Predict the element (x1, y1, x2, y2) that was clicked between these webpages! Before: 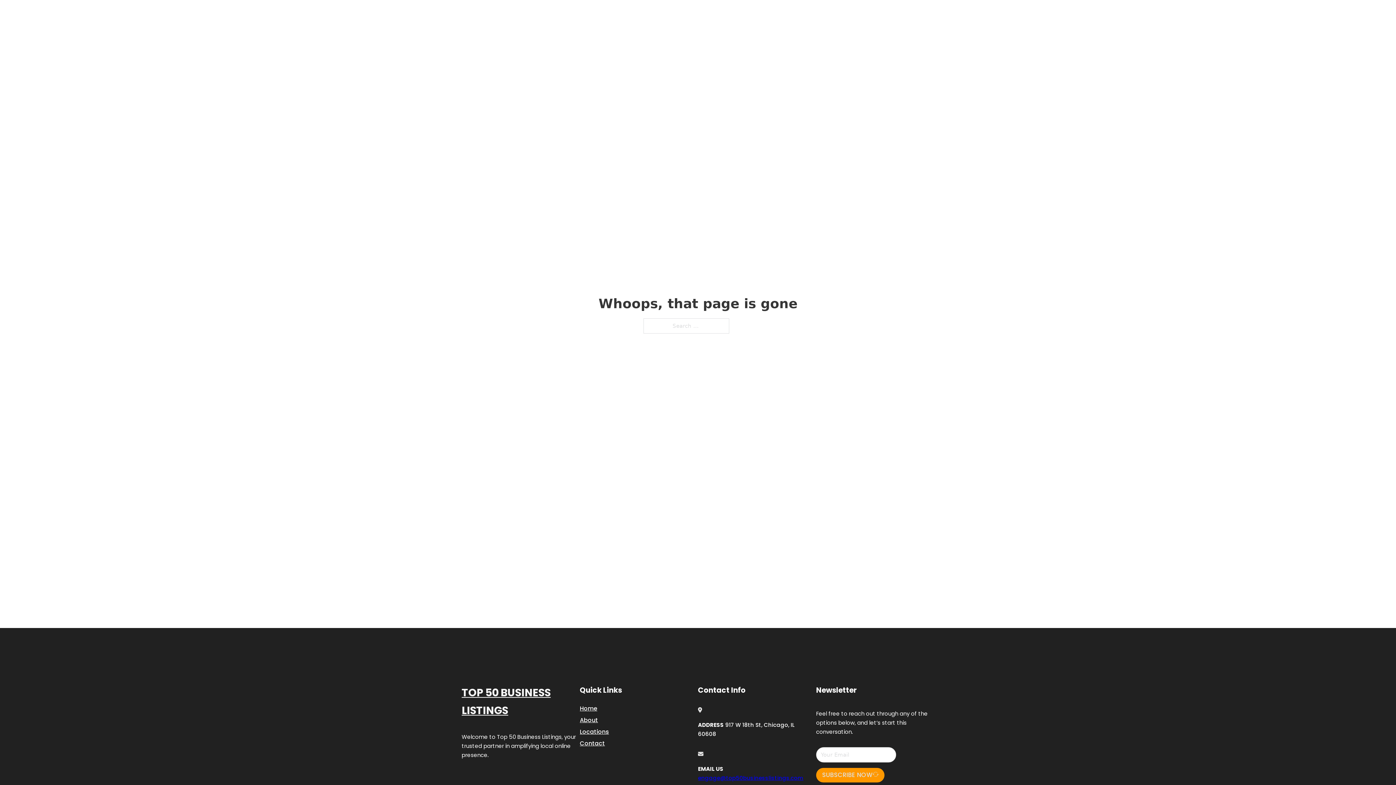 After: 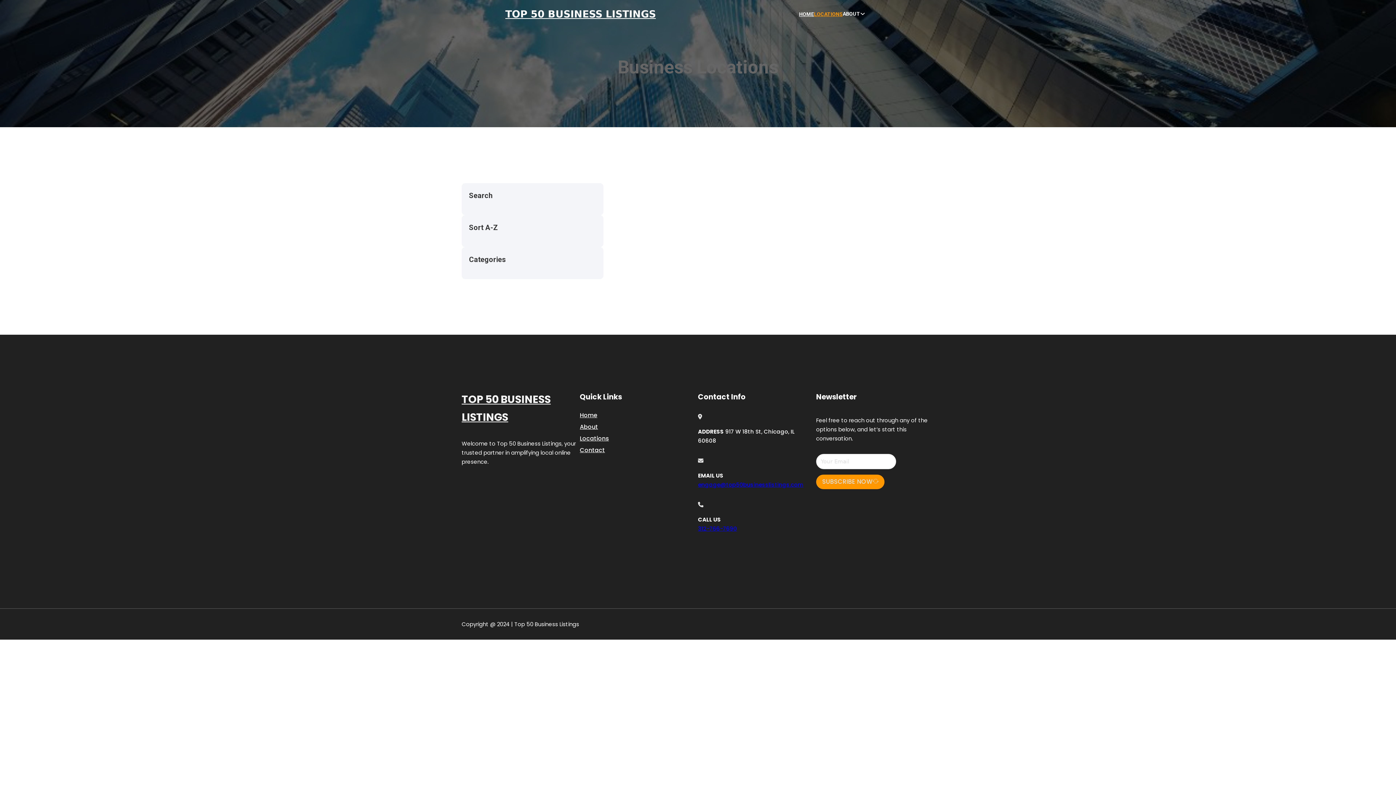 Action: label: LOCATIONS bbox: (814, 10, 842, 18)